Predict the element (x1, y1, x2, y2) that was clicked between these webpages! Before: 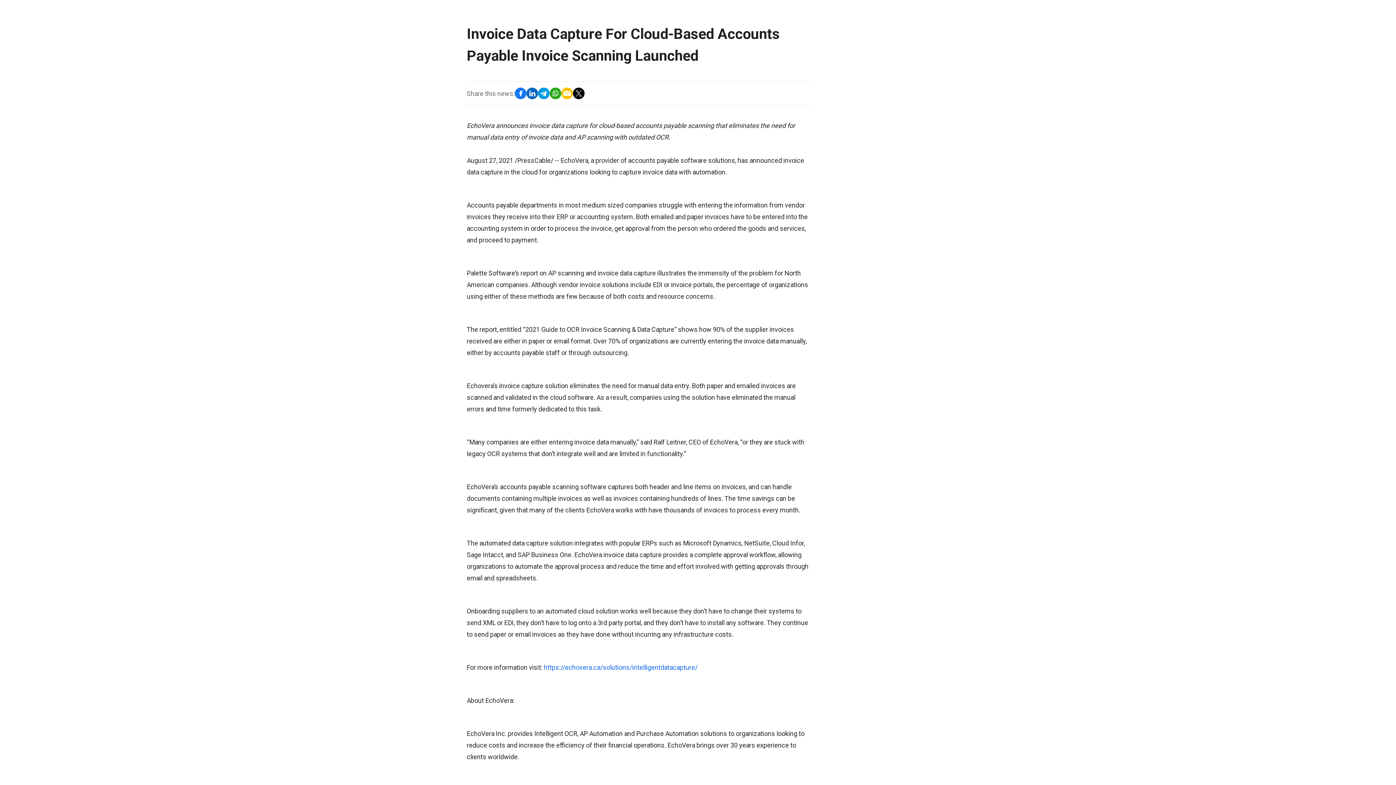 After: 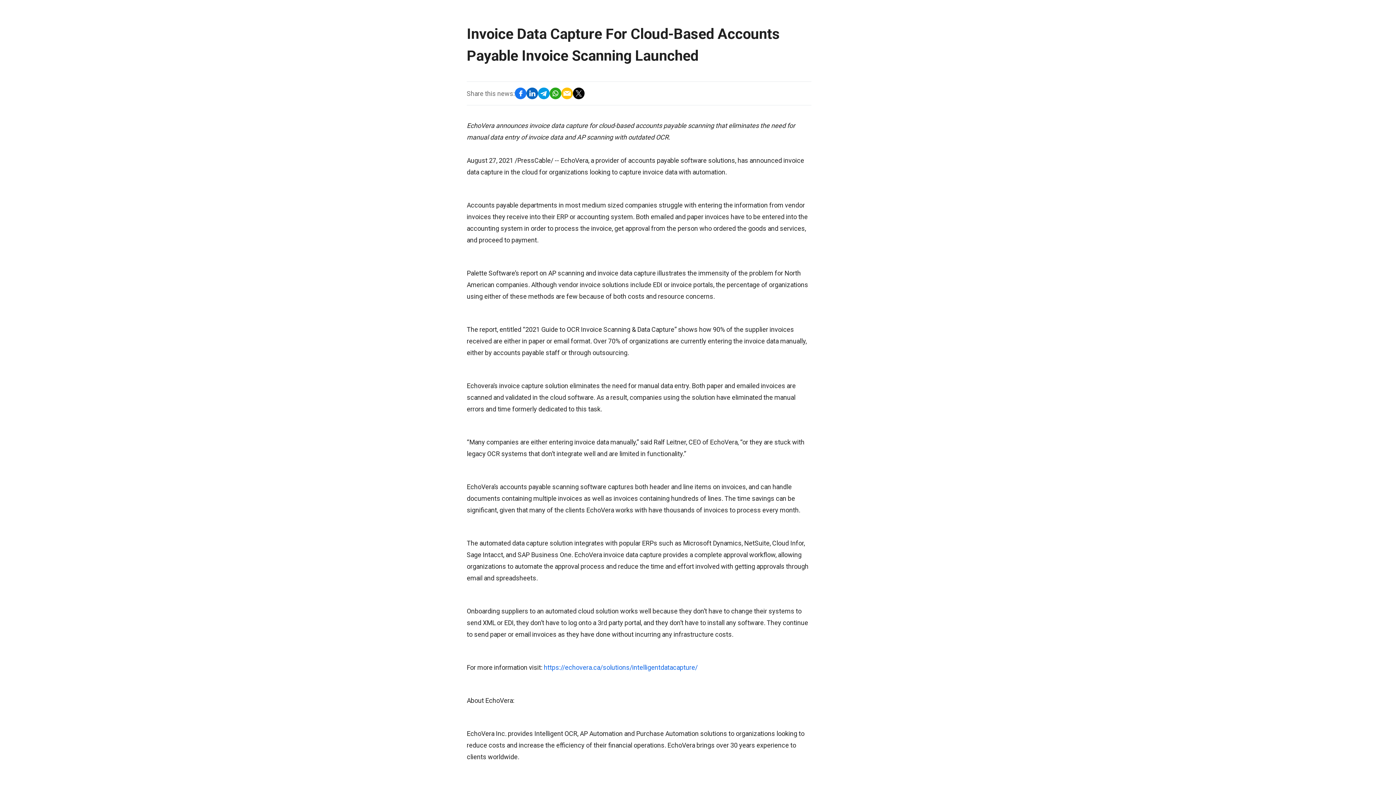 Action: bbox: (514, 87, 526, 99)